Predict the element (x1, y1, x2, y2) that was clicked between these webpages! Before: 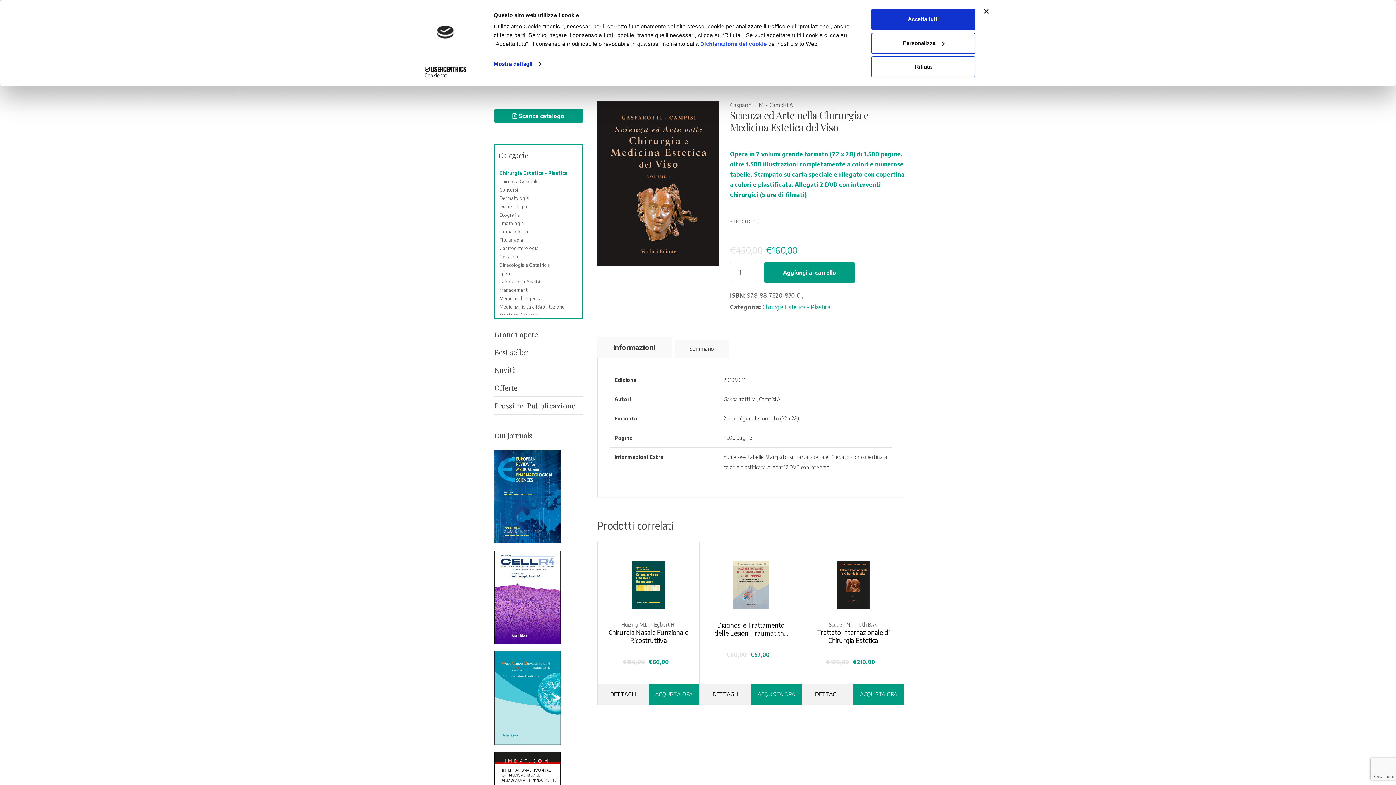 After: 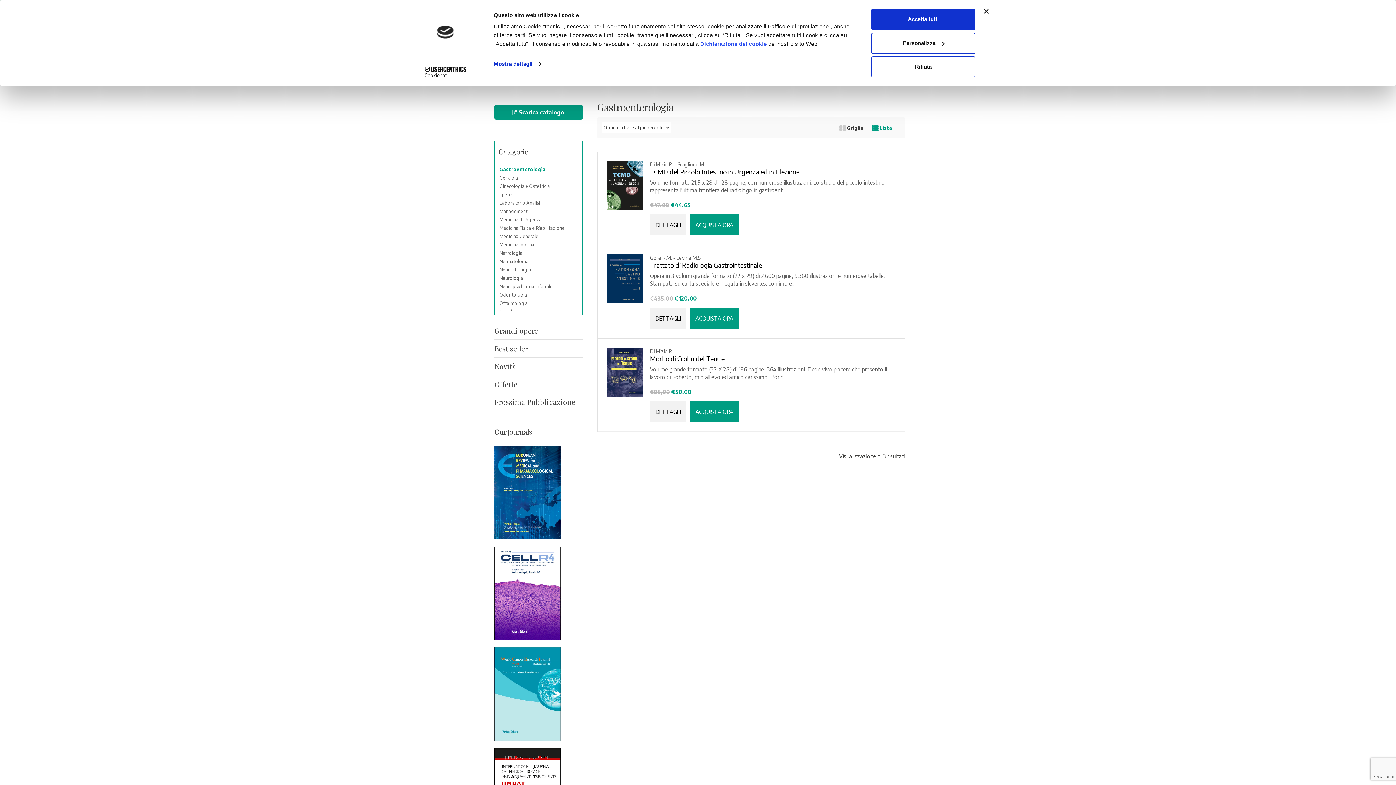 Action: label: Gastroenterologia bbox: (499, 244, 577, 252)